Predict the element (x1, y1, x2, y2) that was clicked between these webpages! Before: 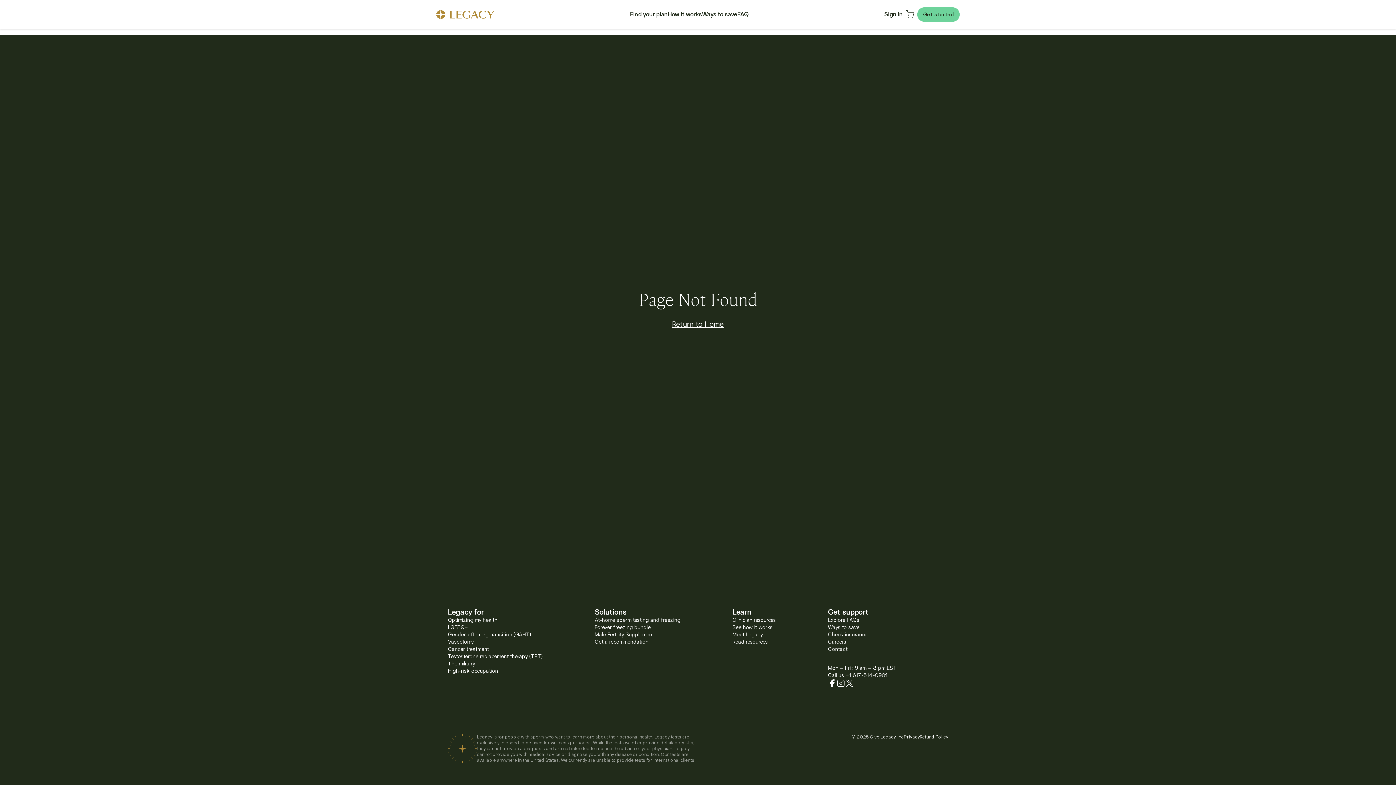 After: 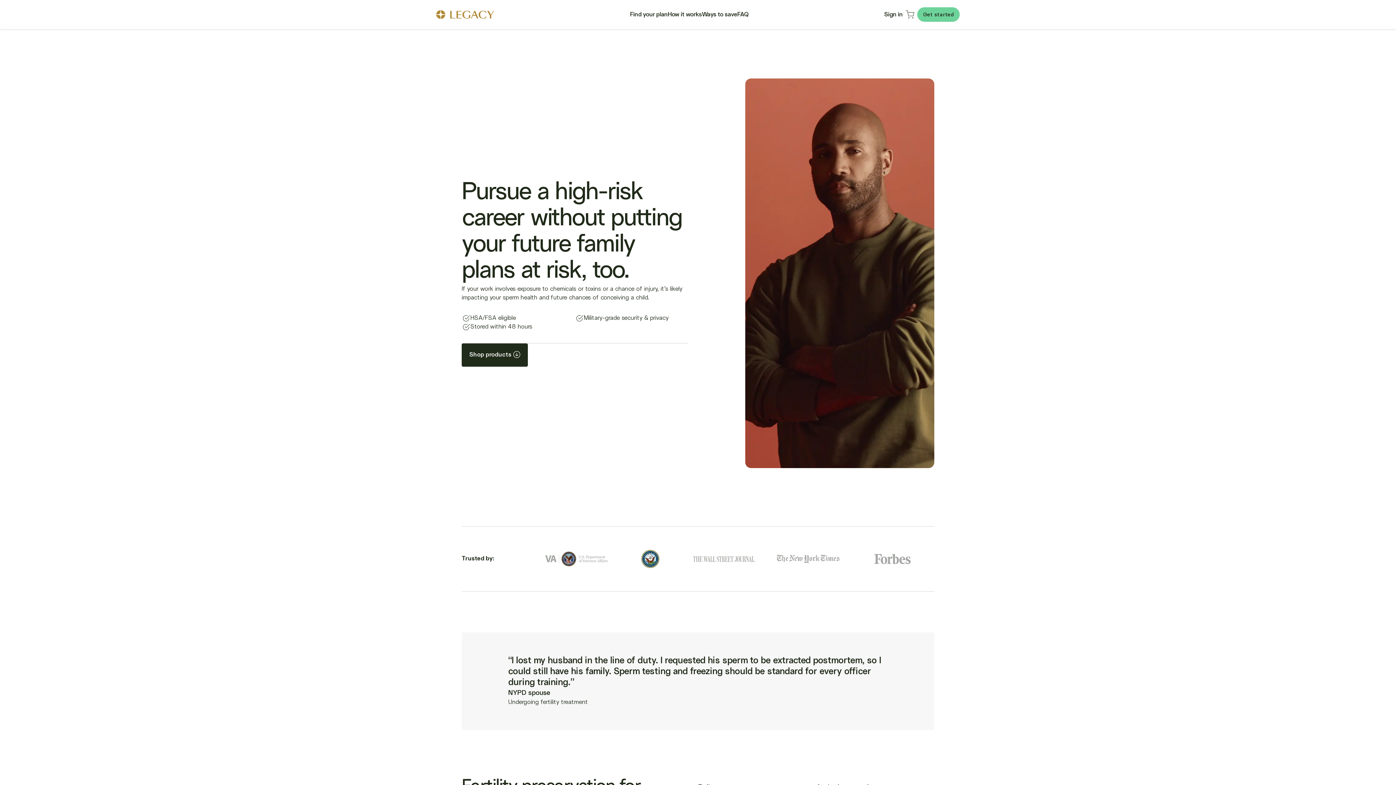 Action: label: High-risk occupation bbox: (448, 667, 498, 674)